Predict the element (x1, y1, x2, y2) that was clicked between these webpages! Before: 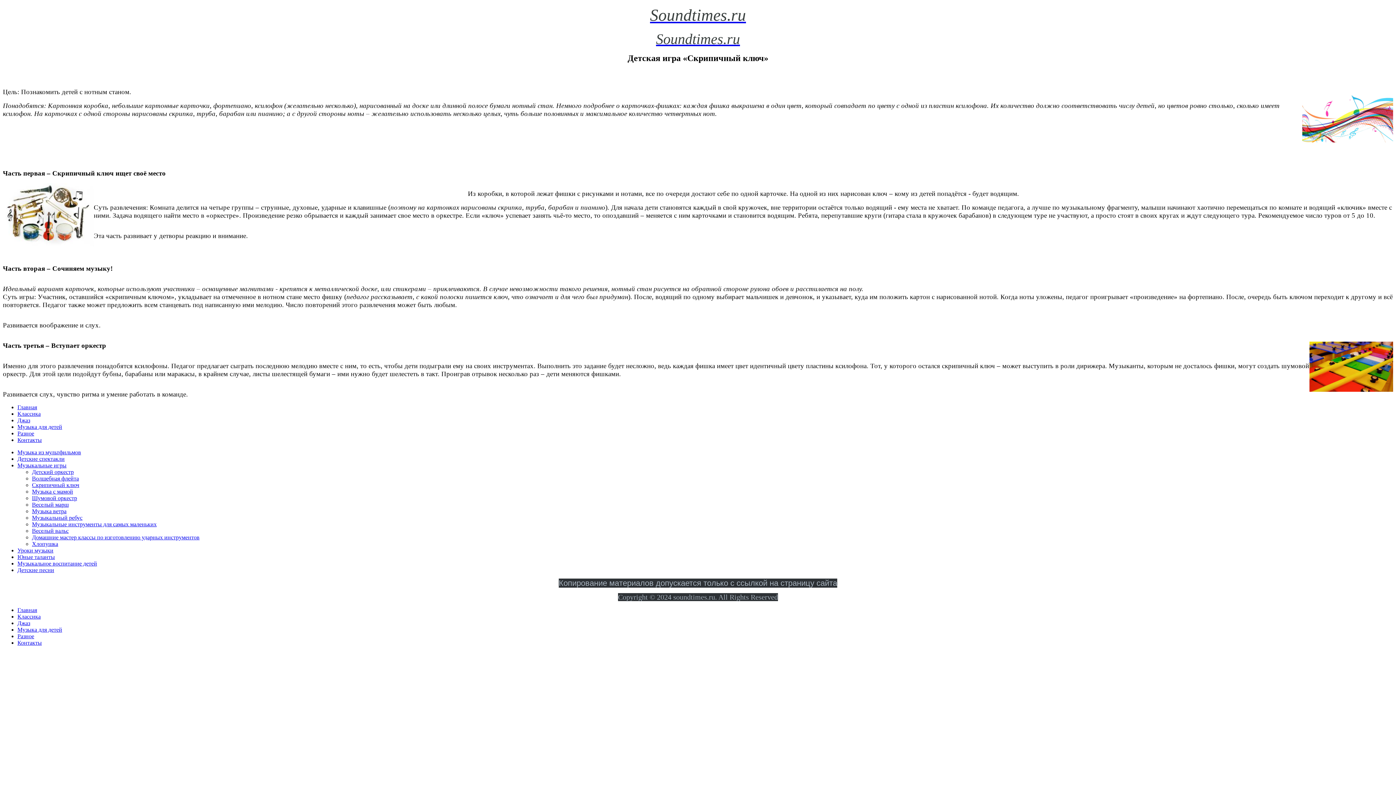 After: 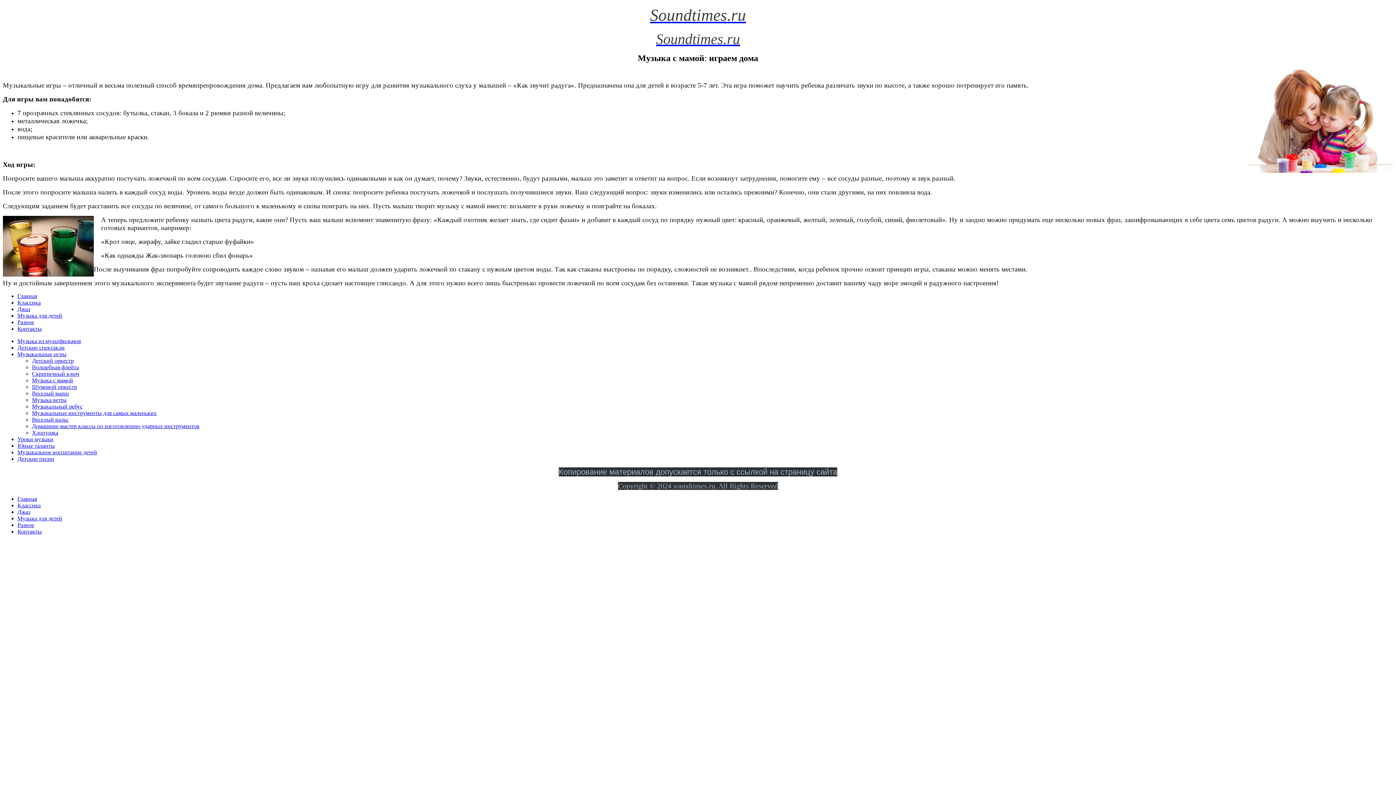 Action: label: Музыка с мамой bbox: (32, 488, 73, 494)